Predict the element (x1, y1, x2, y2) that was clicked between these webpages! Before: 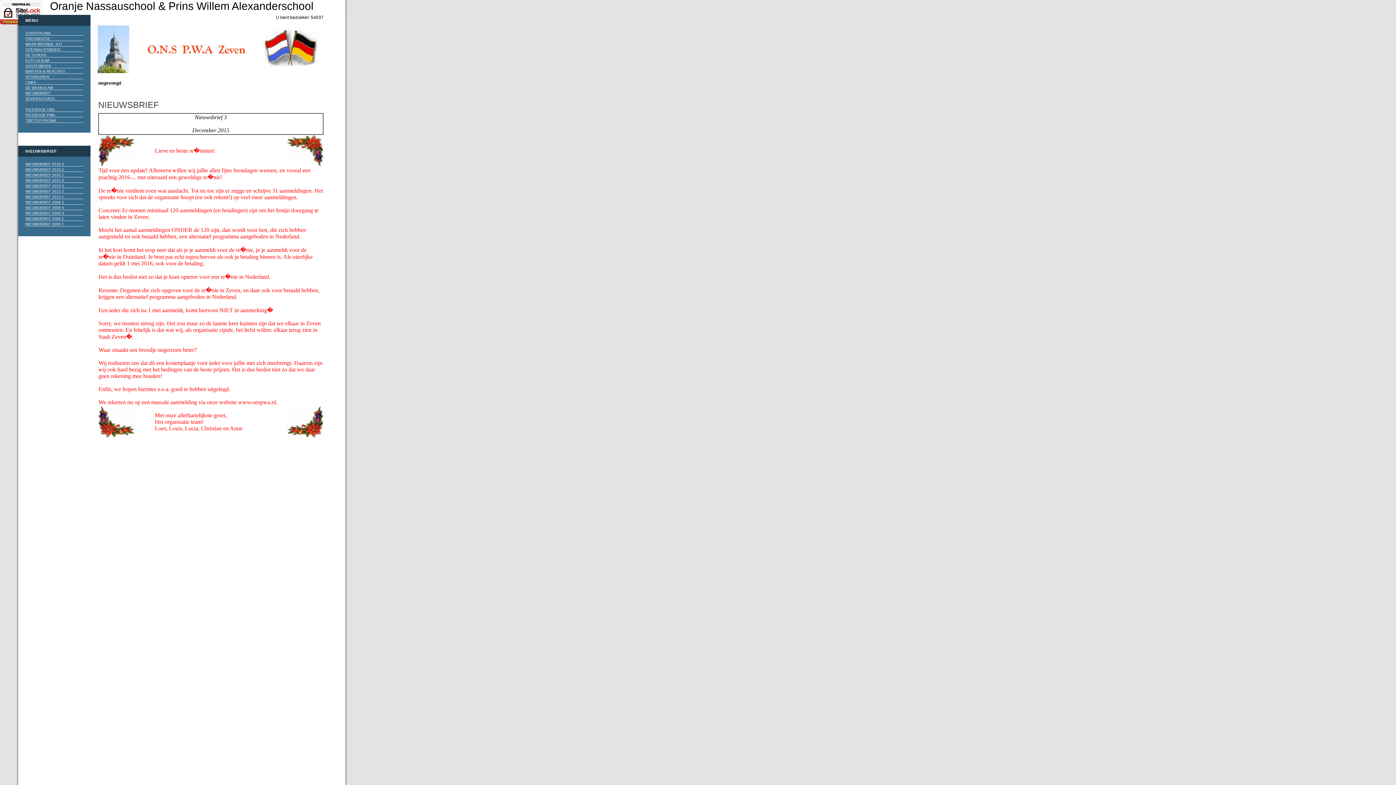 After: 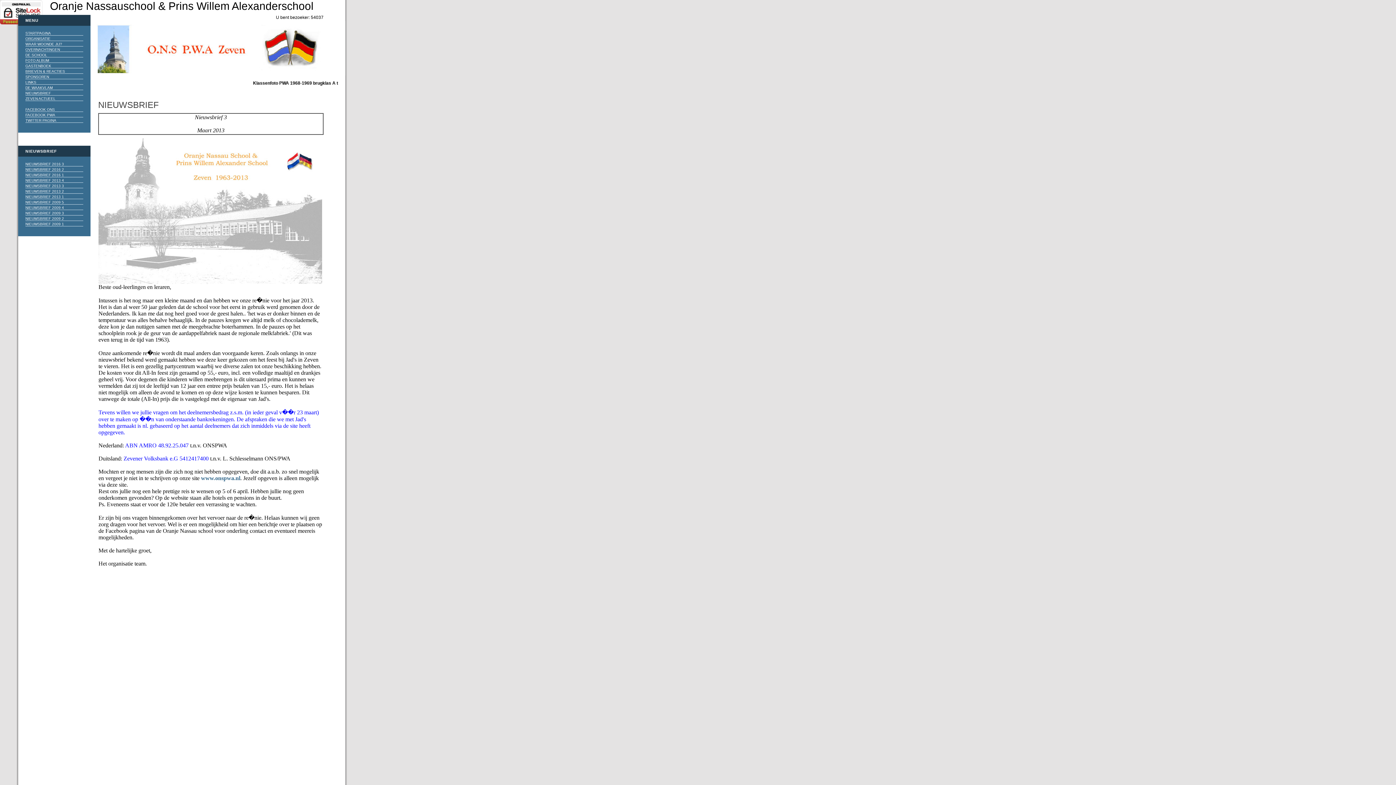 Action: bbox: (25, 184, 83, 188) label: NIEUWSBRIEF 2013 3